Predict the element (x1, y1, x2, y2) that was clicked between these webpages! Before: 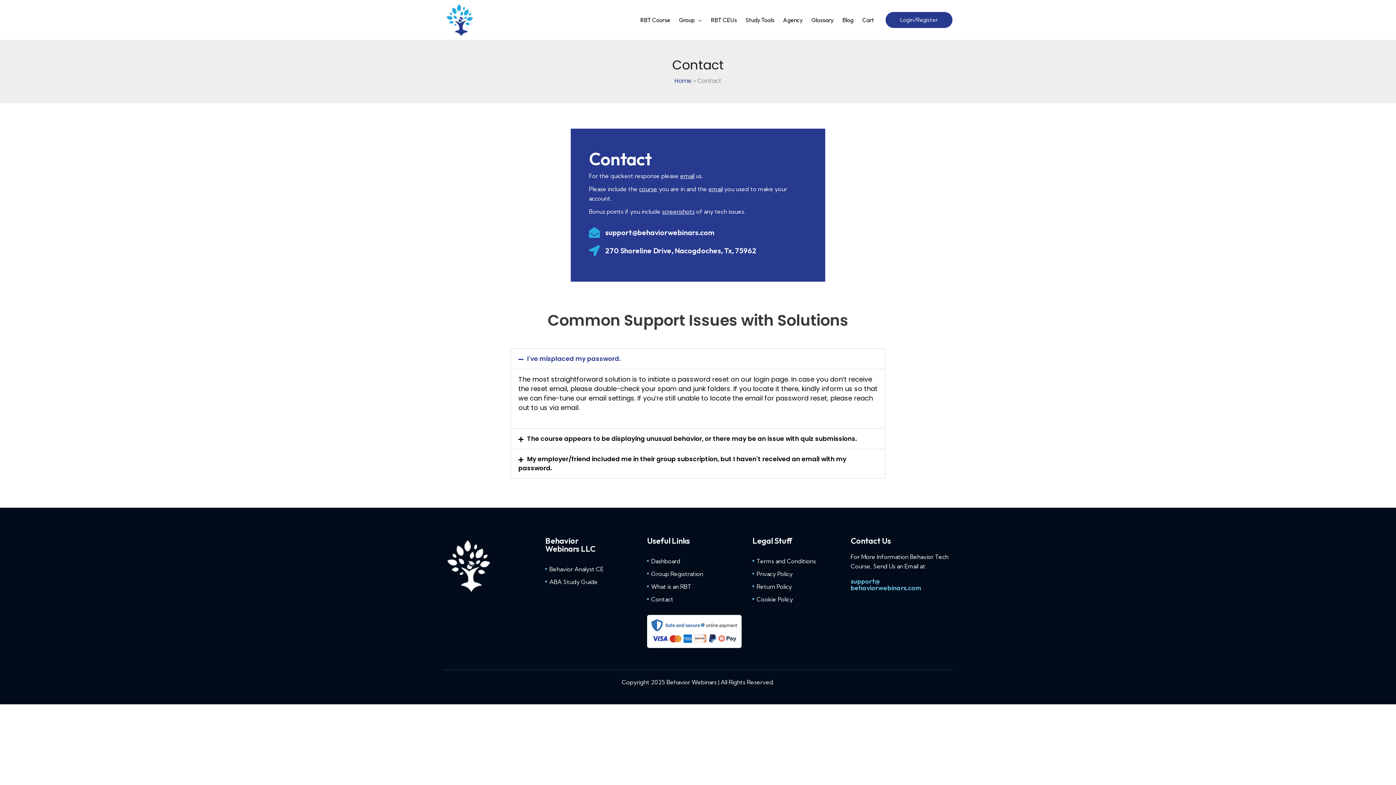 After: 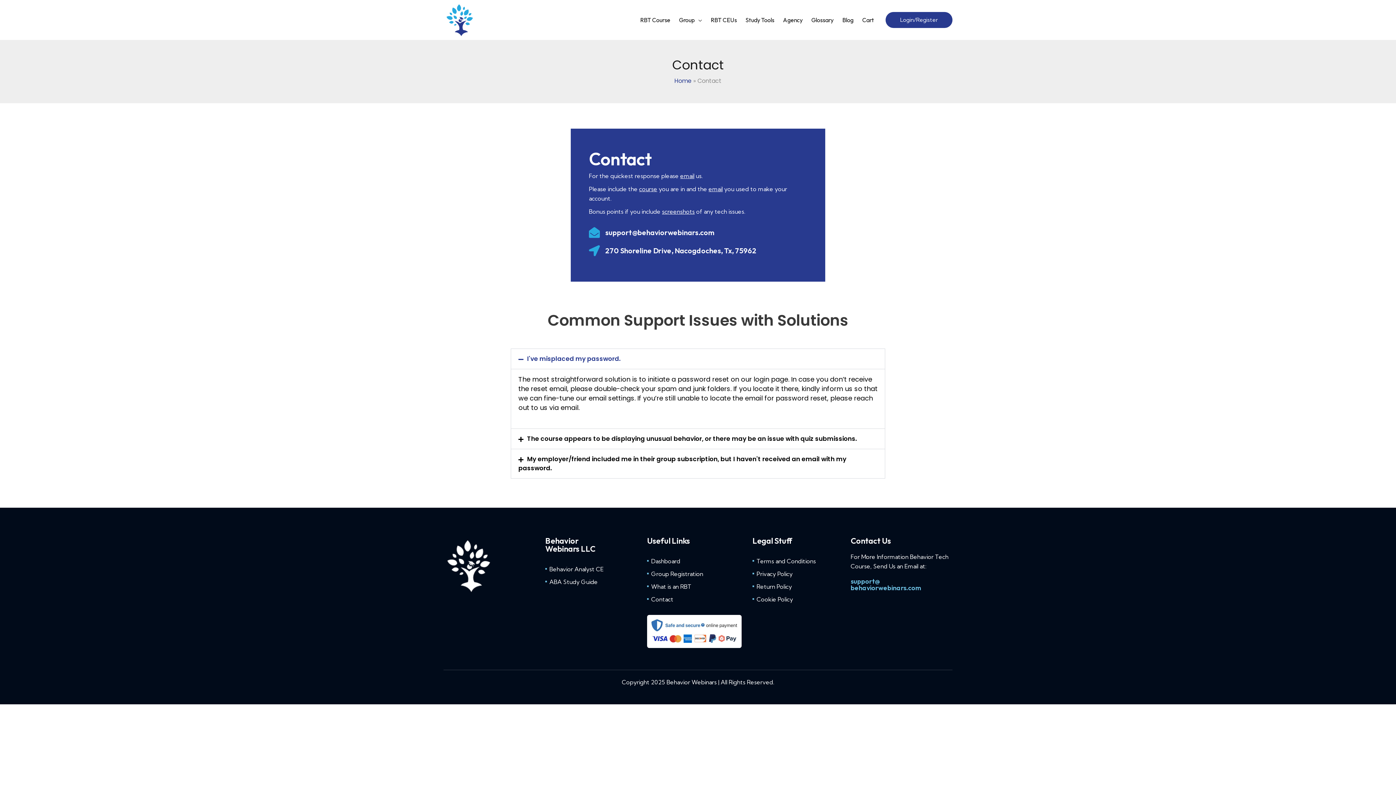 Action: label: Terms and Conditions bbox: (752, 556, 816, 566)